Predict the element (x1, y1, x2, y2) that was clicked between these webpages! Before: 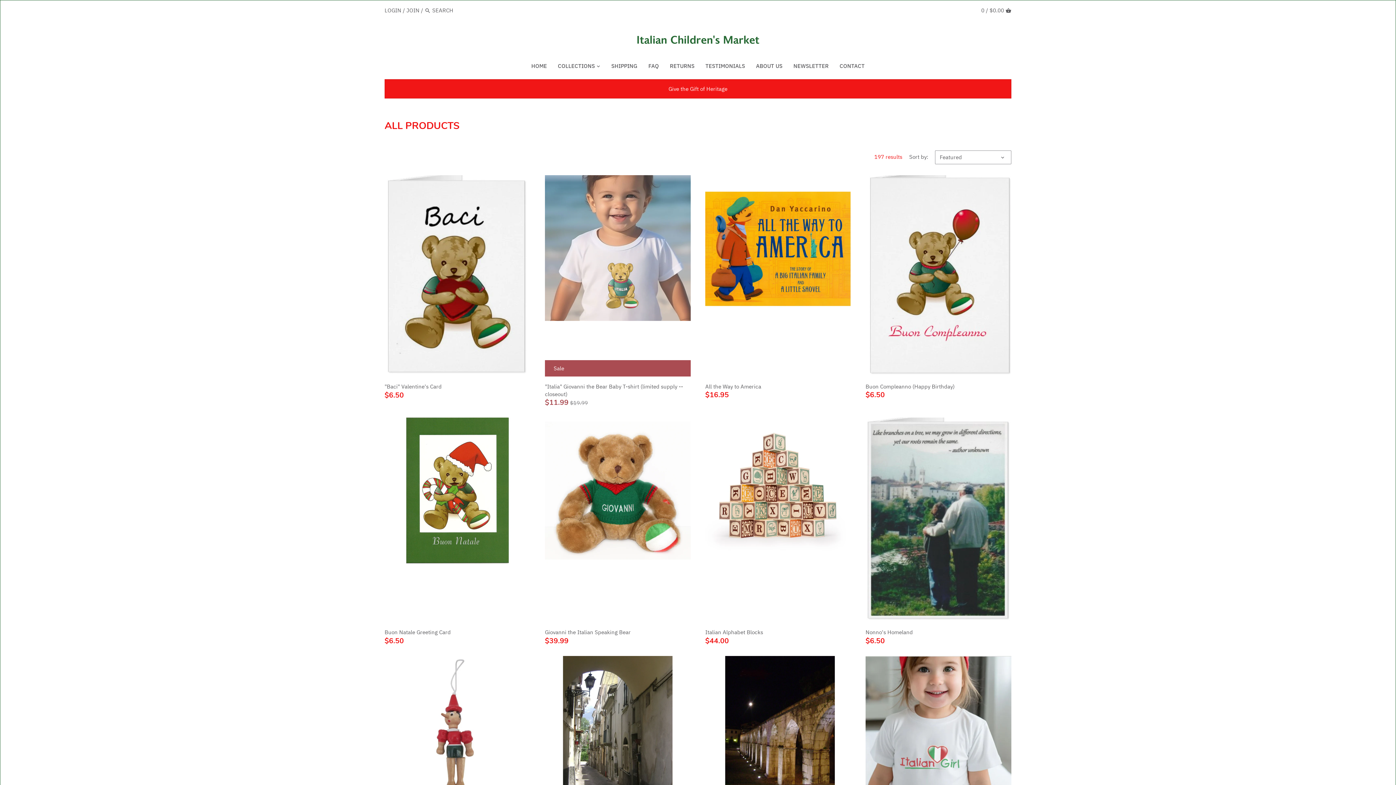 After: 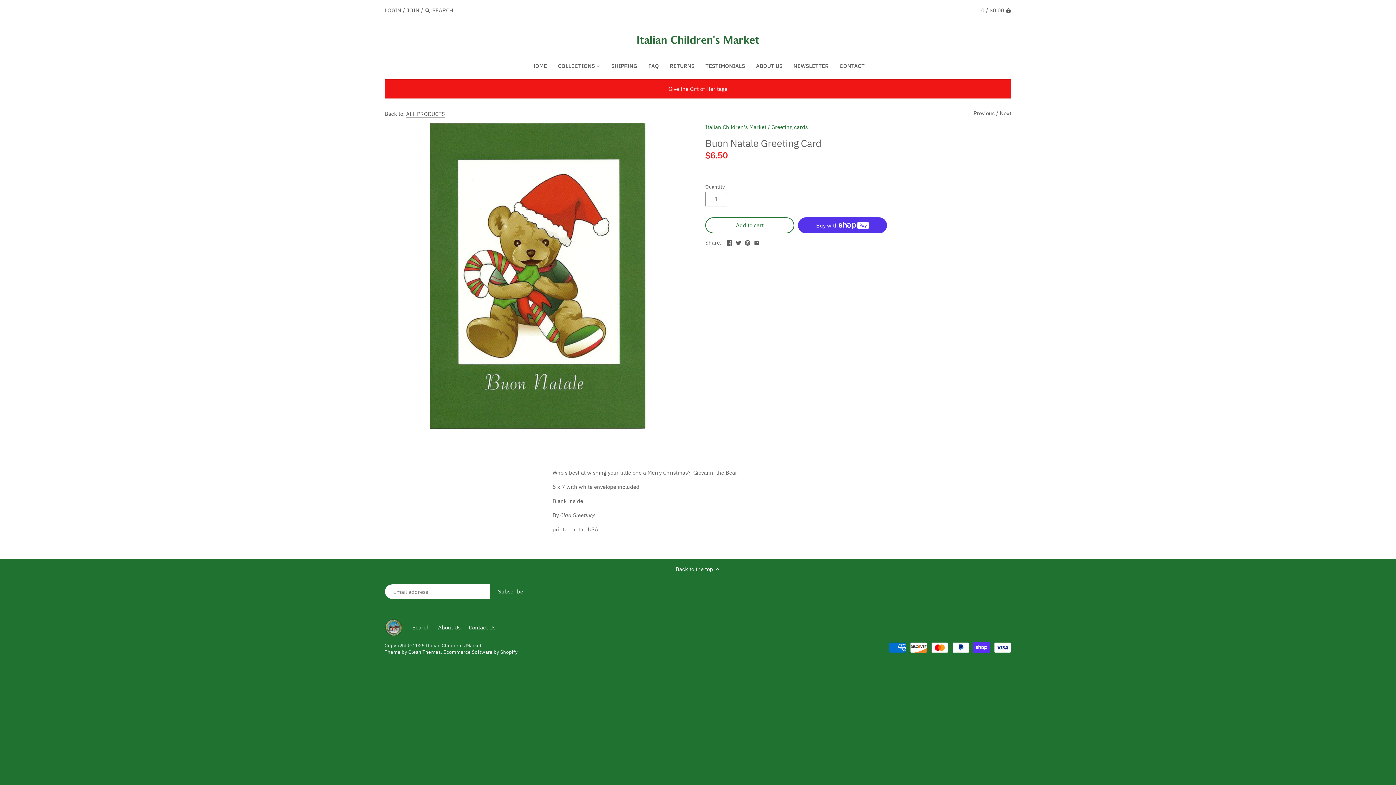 Action: label: Buon Natale Greeting Card bbox: (384, 628, 530, 636)